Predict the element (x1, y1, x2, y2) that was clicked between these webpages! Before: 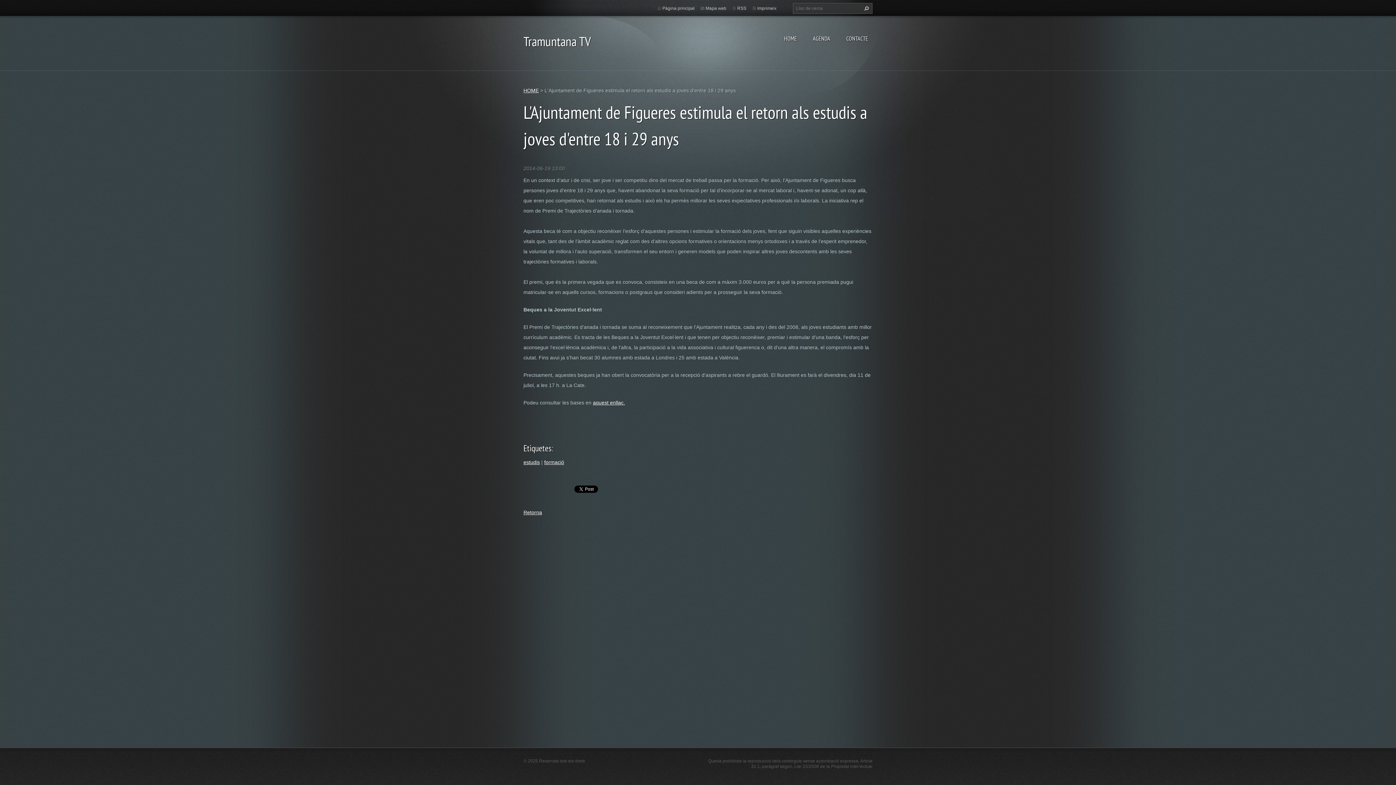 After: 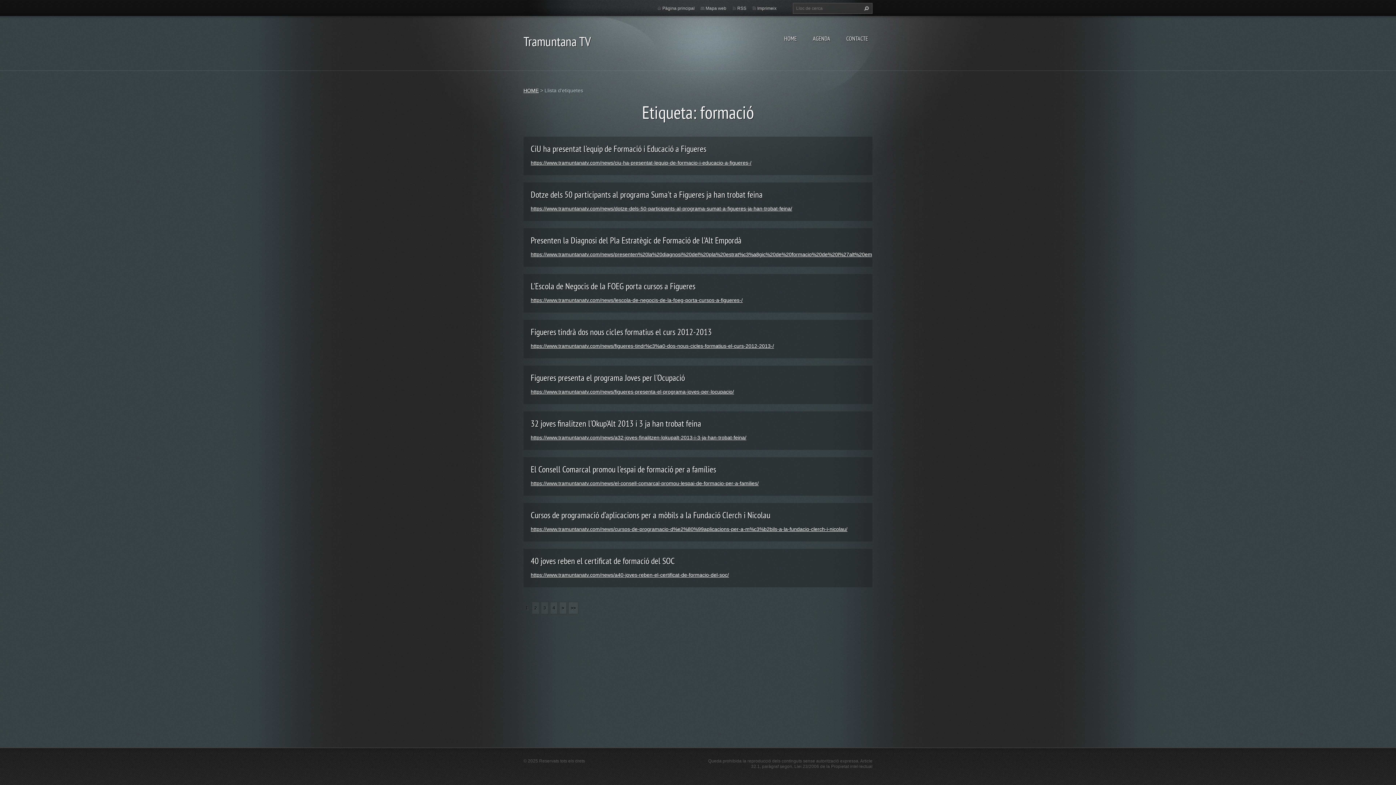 Action: label: formació bbox: (544, 459, 564, 465)